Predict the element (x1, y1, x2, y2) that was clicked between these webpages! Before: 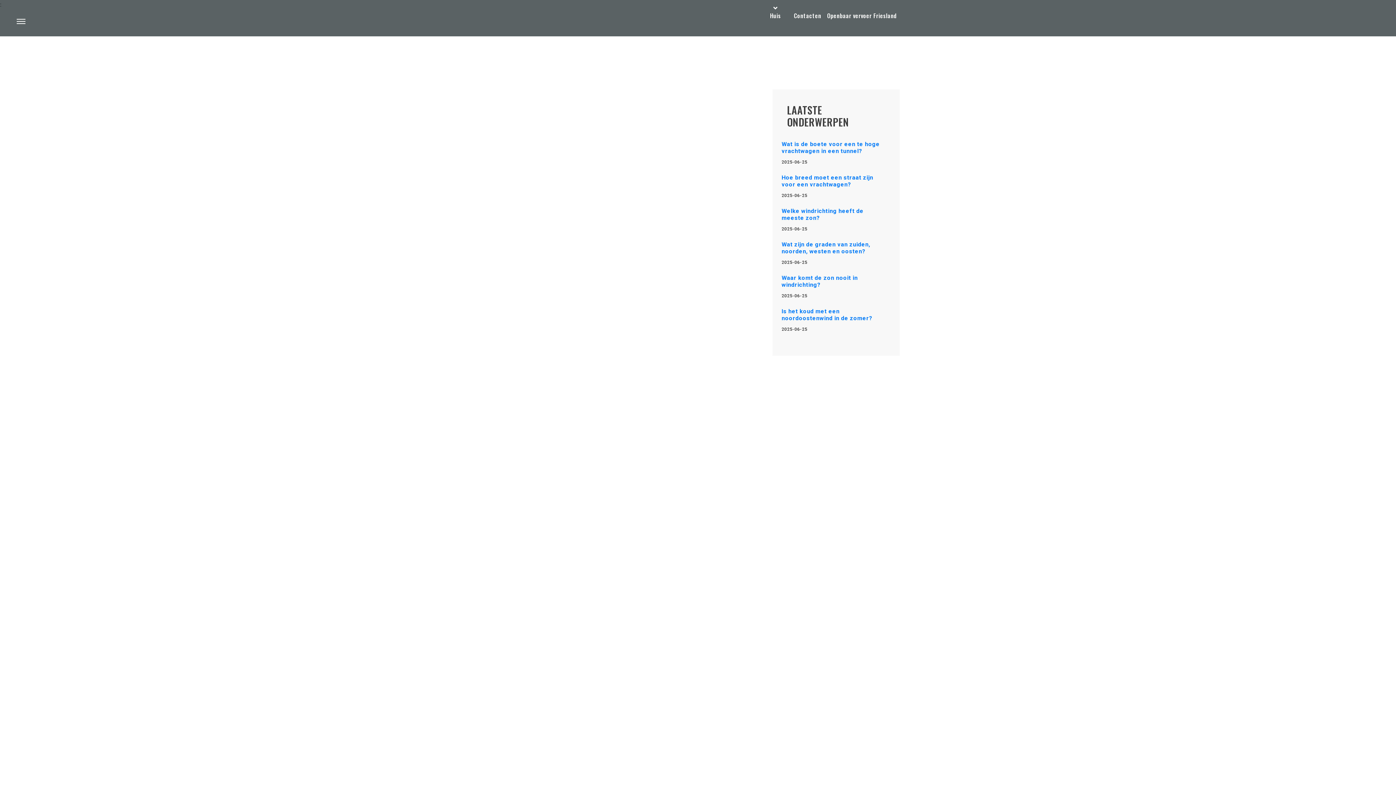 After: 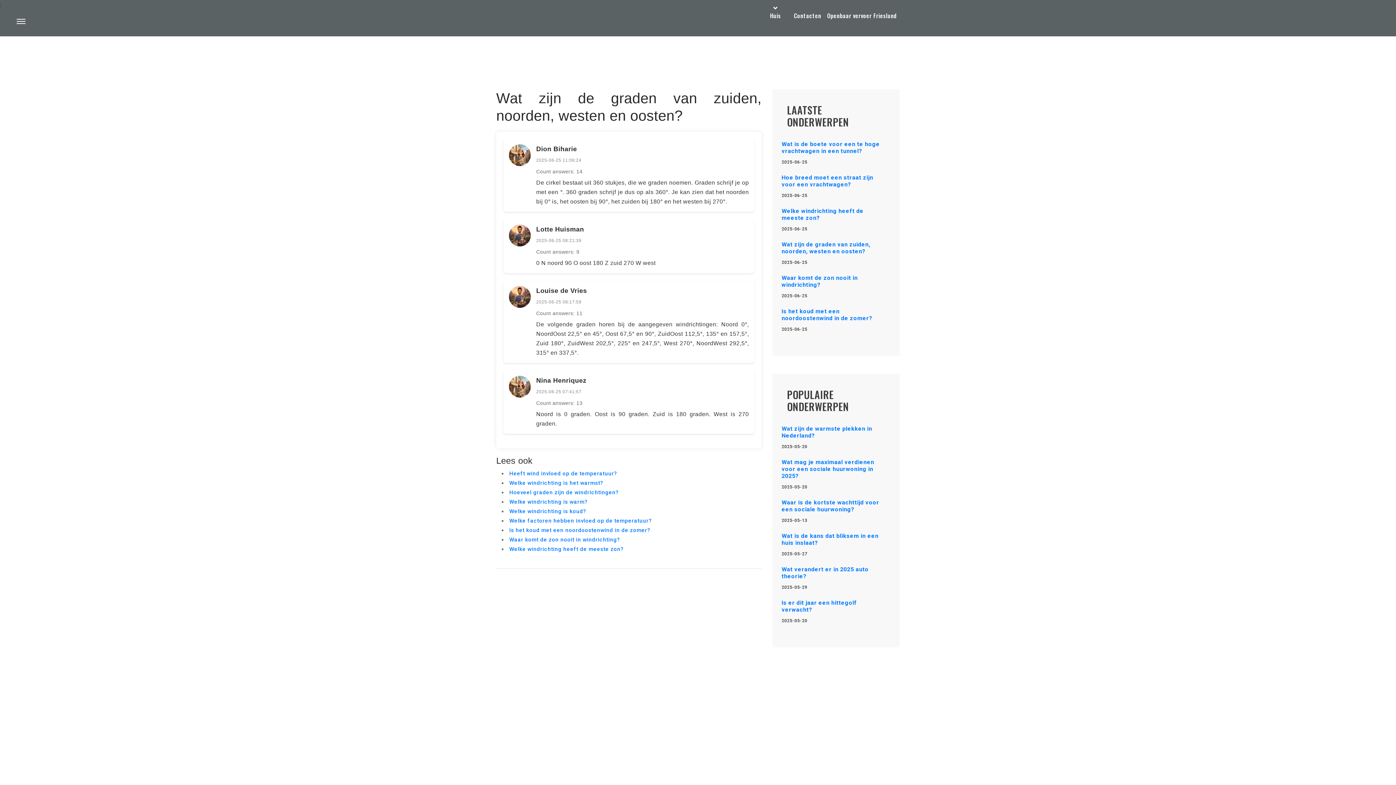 Action: label: Wat zijn de graden van zuiden, noorden, westen en oosten? bbox: (781, 241, 870, 254)